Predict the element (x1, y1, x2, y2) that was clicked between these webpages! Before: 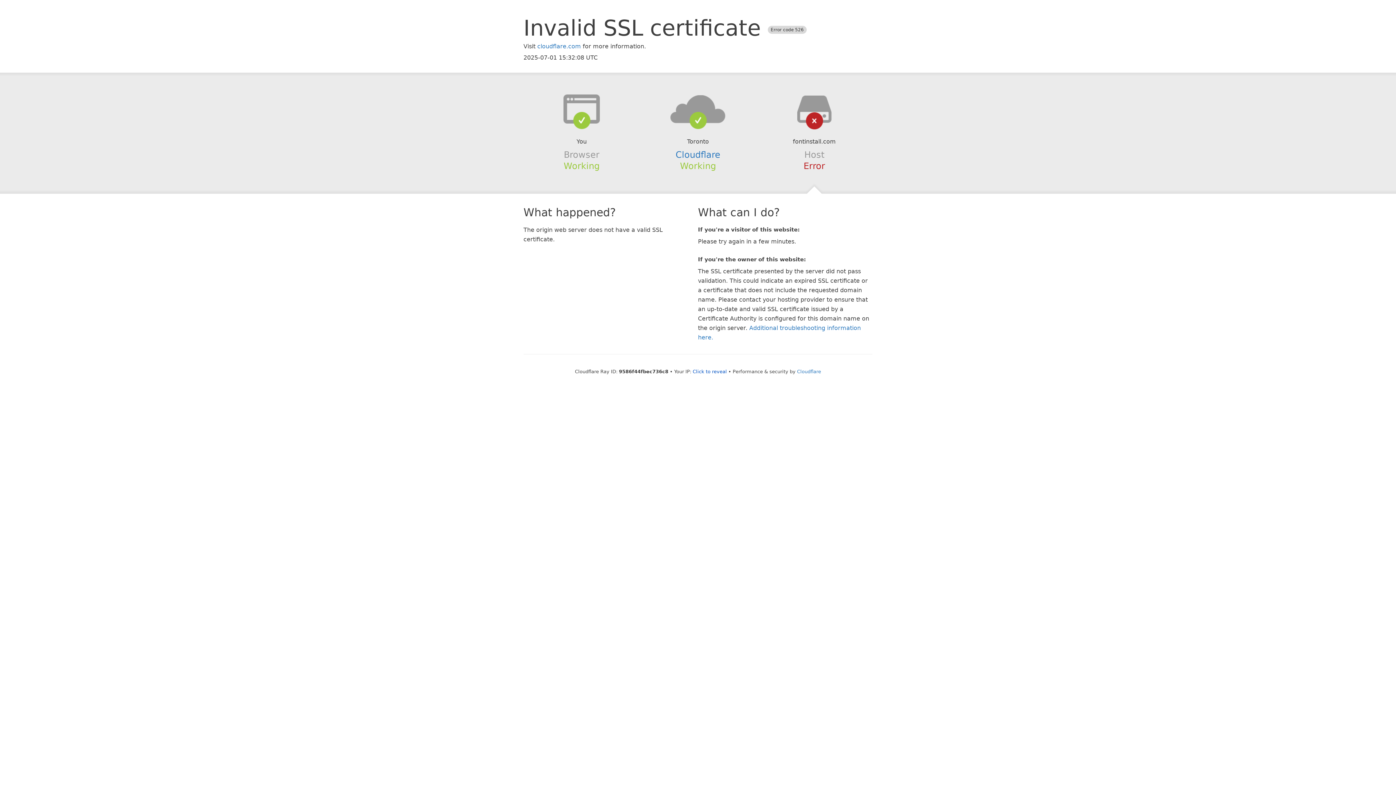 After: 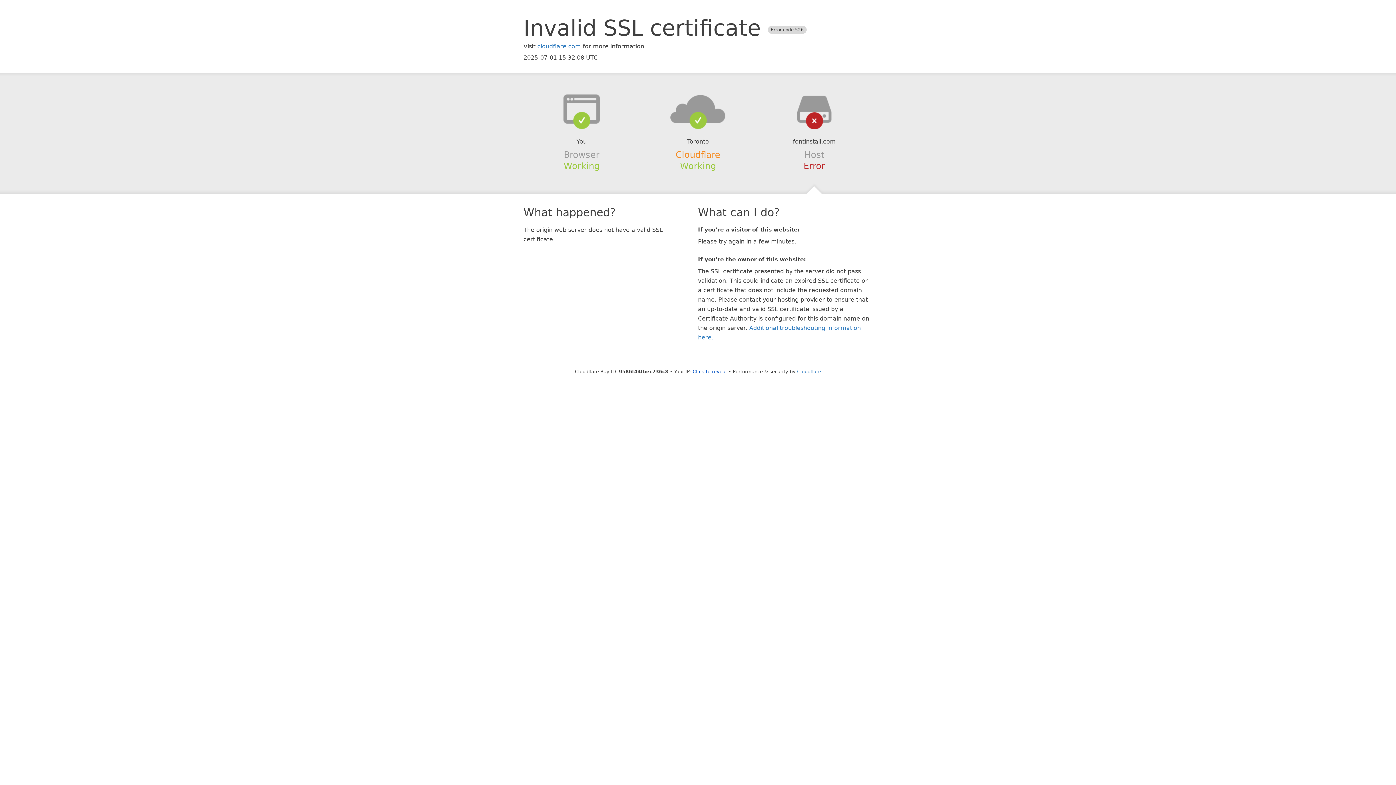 Action: label: Cloudflare bbox: (675, 149, 720, 159)